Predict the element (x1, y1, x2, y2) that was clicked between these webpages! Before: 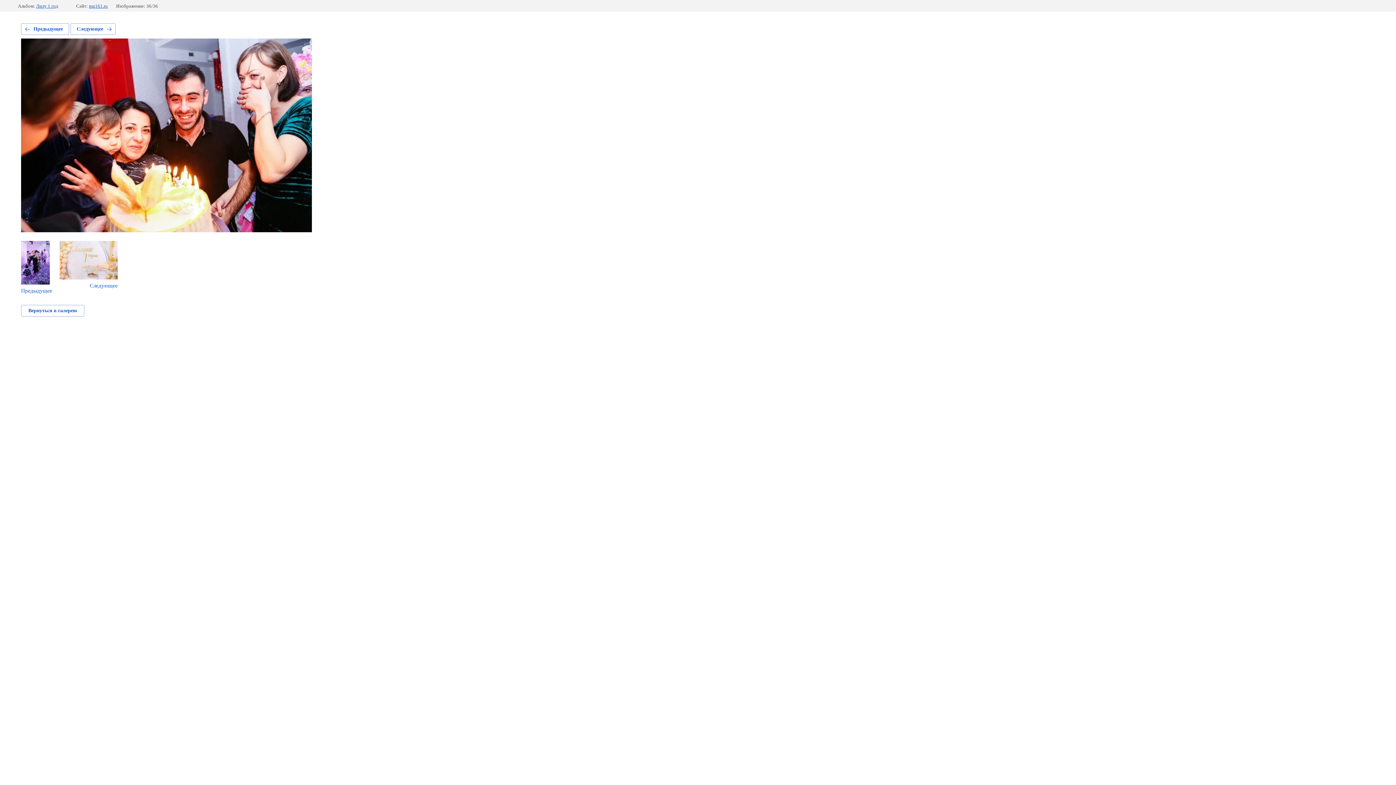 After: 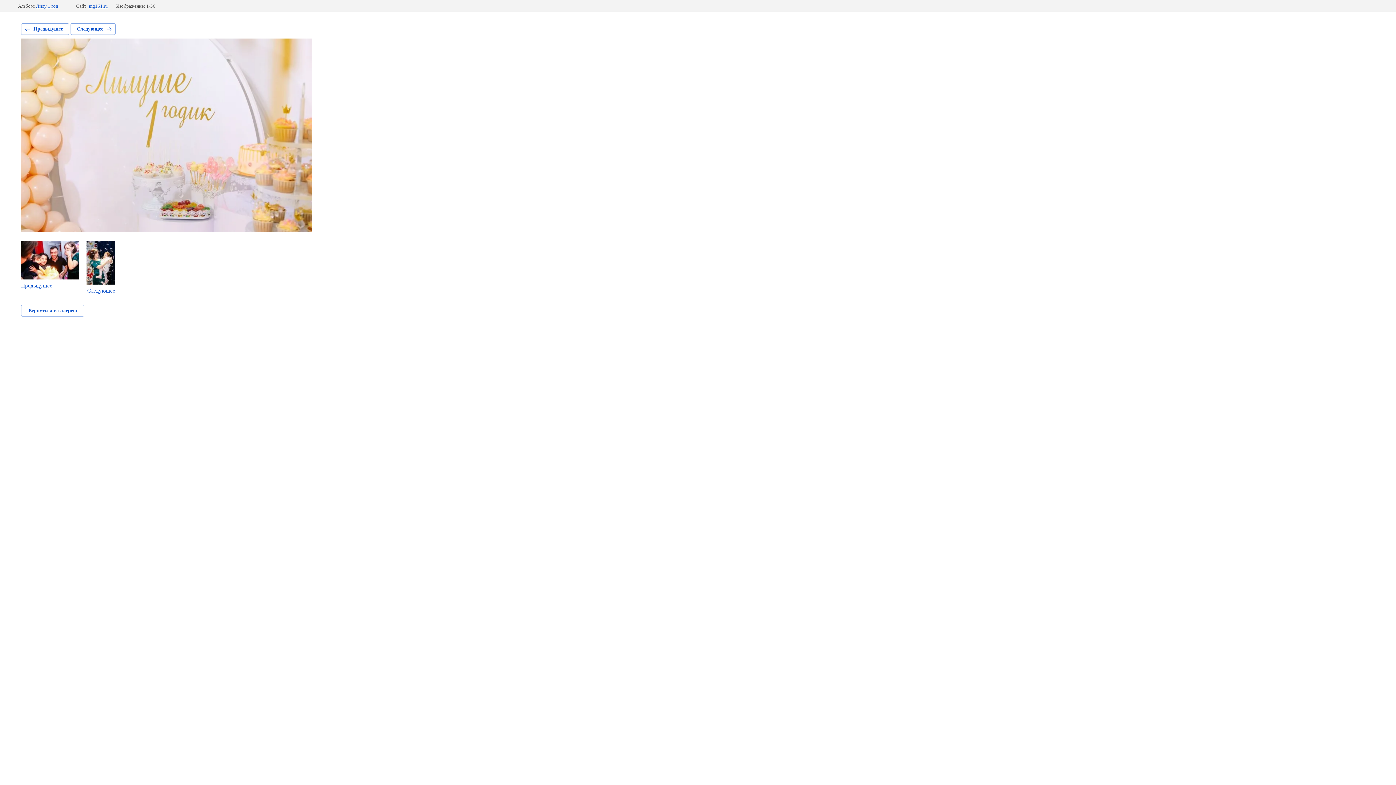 Action: label: Следующее bbox: (70, 23, 115, 34)